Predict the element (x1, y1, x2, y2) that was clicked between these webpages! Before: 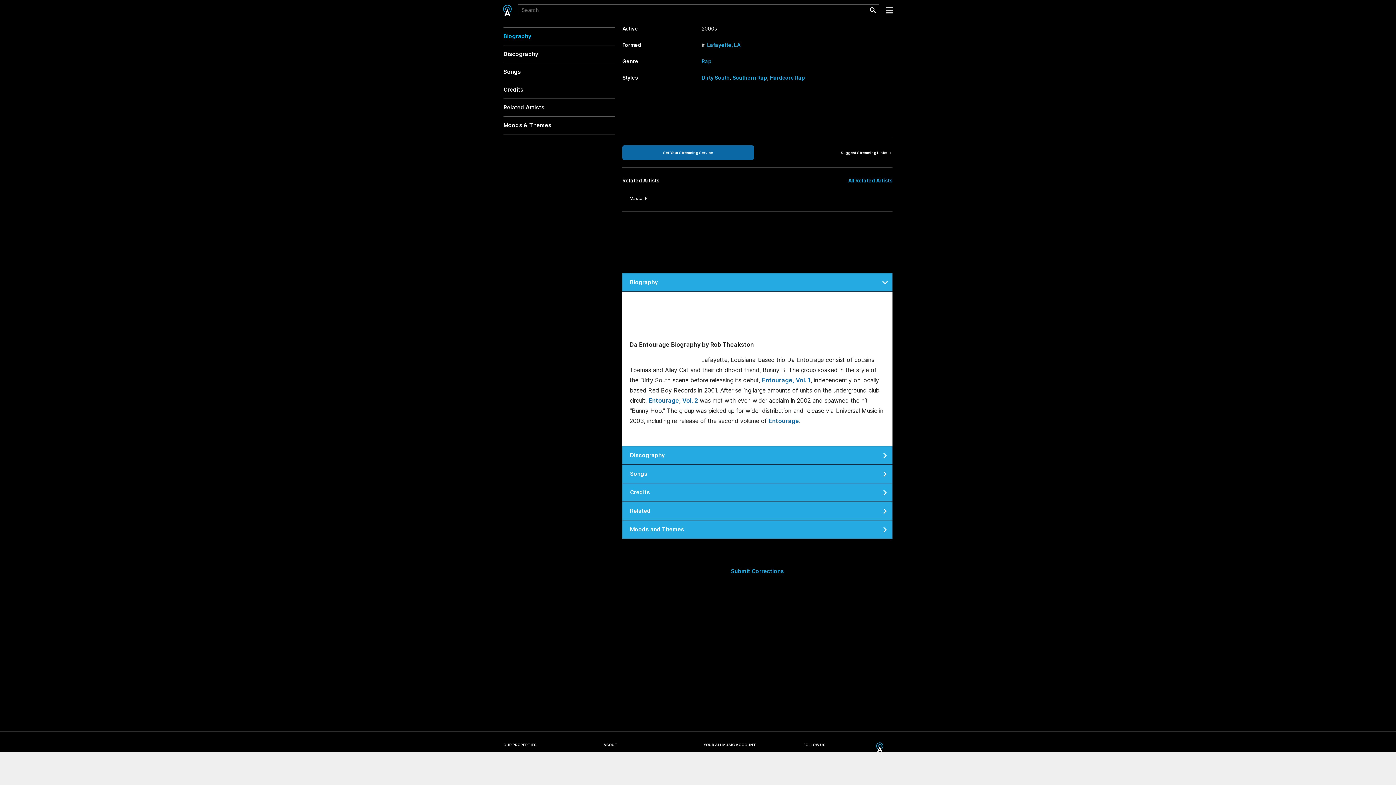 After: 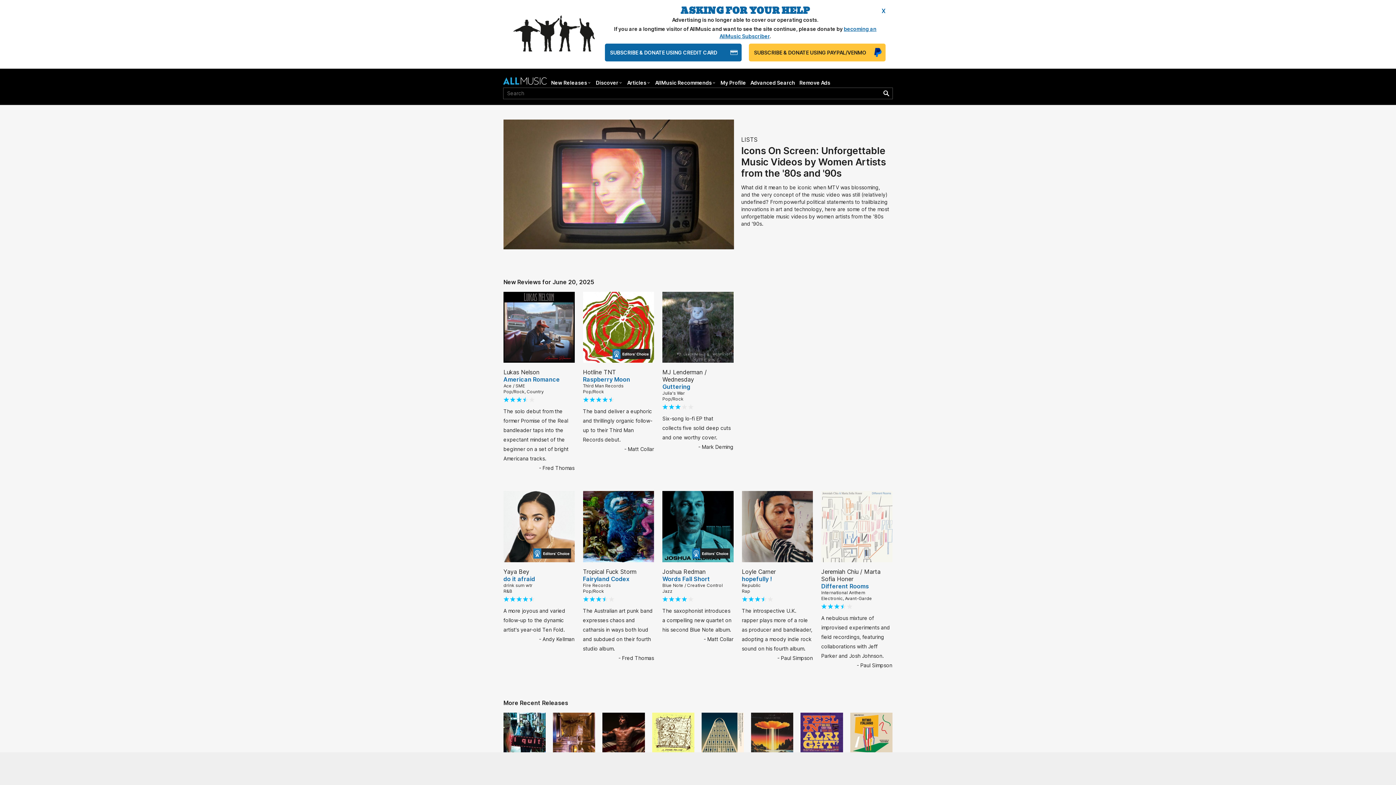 Action: bbox: (503, 4, 512, 15)